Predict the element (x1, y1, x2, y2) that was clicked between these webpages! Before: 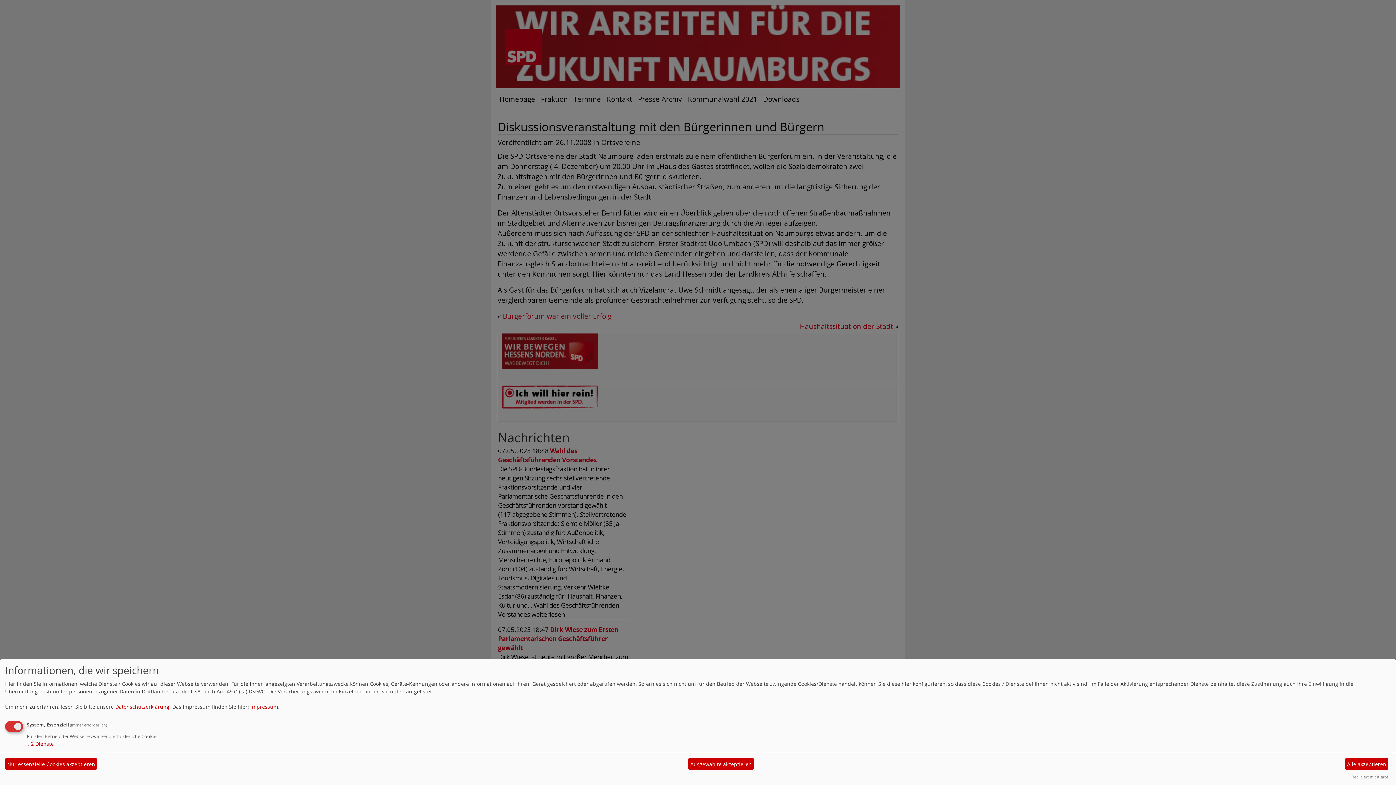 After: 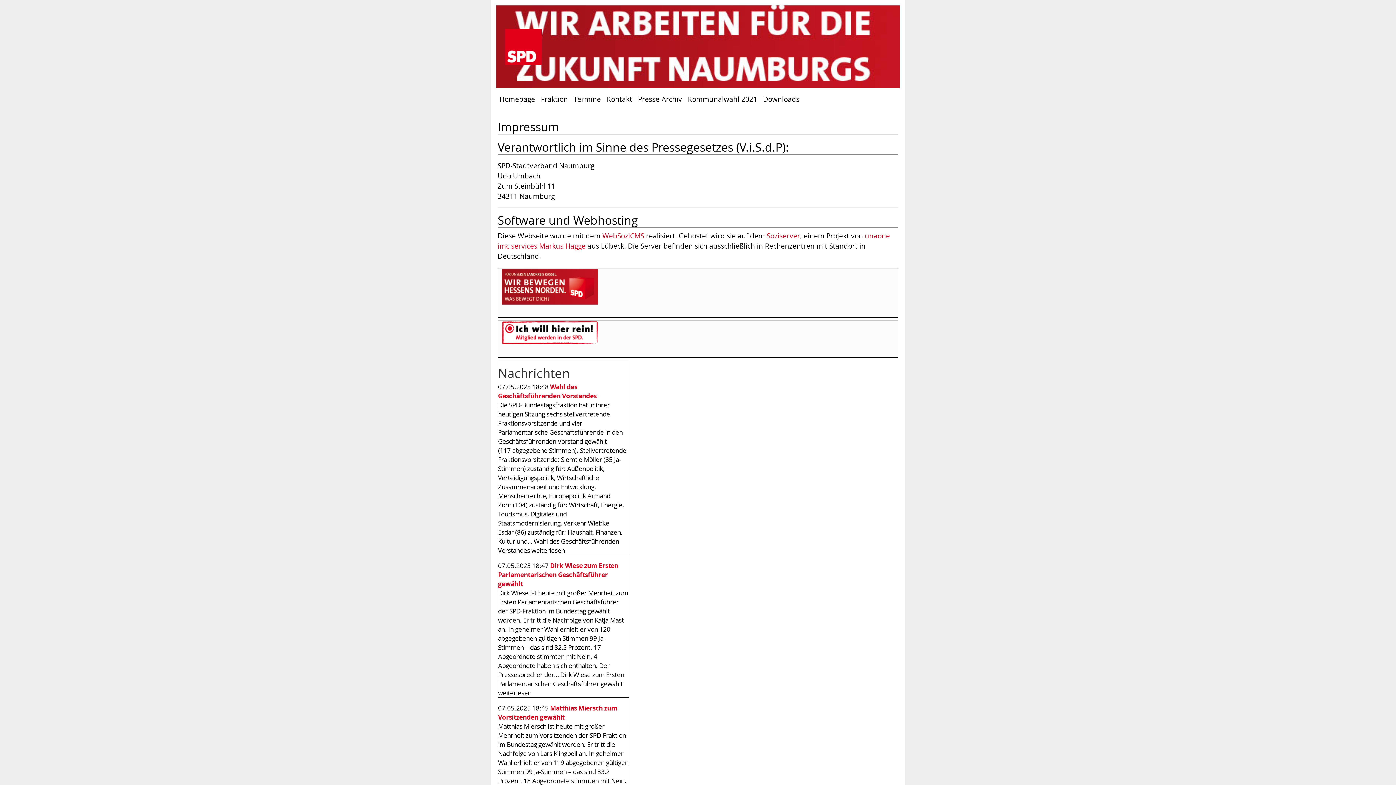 Action: label: Impressum bbox: (250, 703, 278, 710)